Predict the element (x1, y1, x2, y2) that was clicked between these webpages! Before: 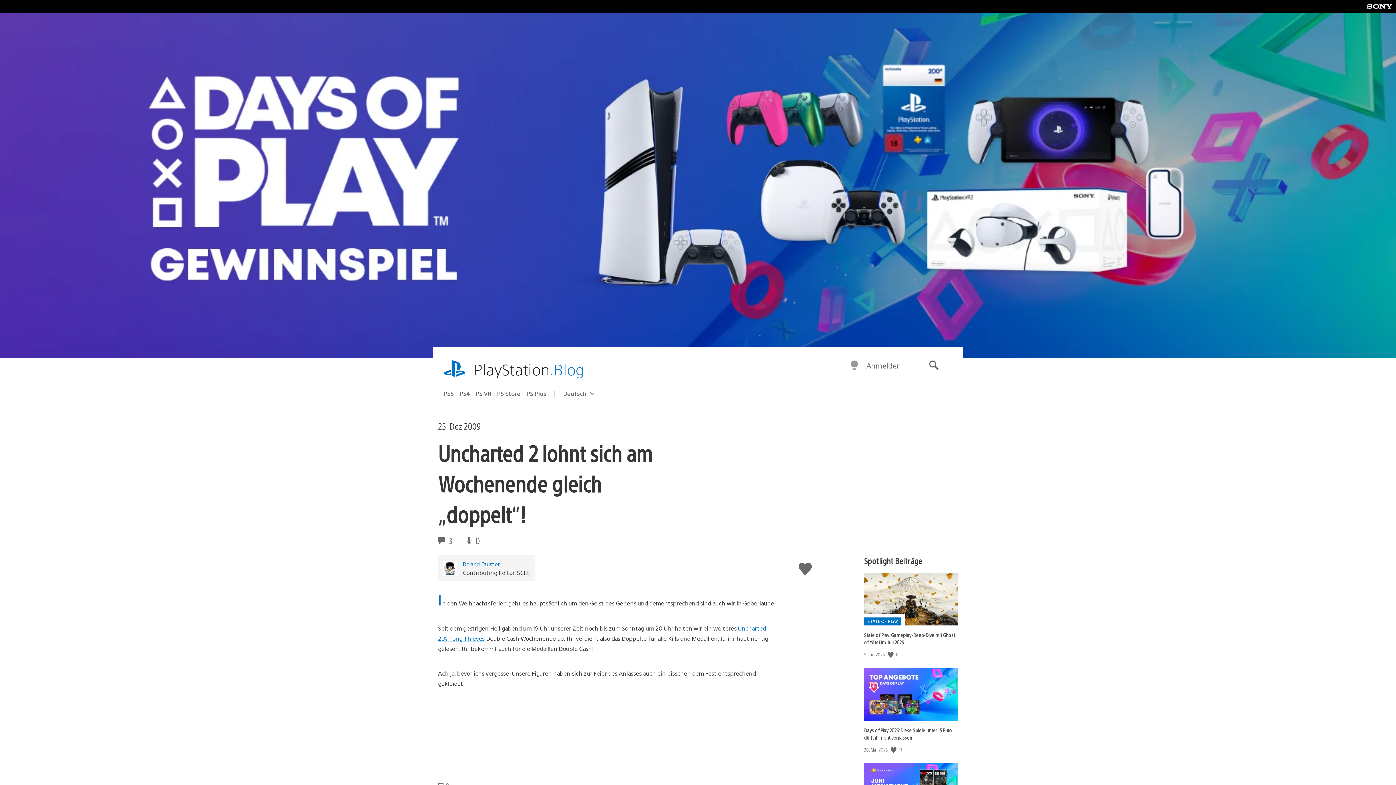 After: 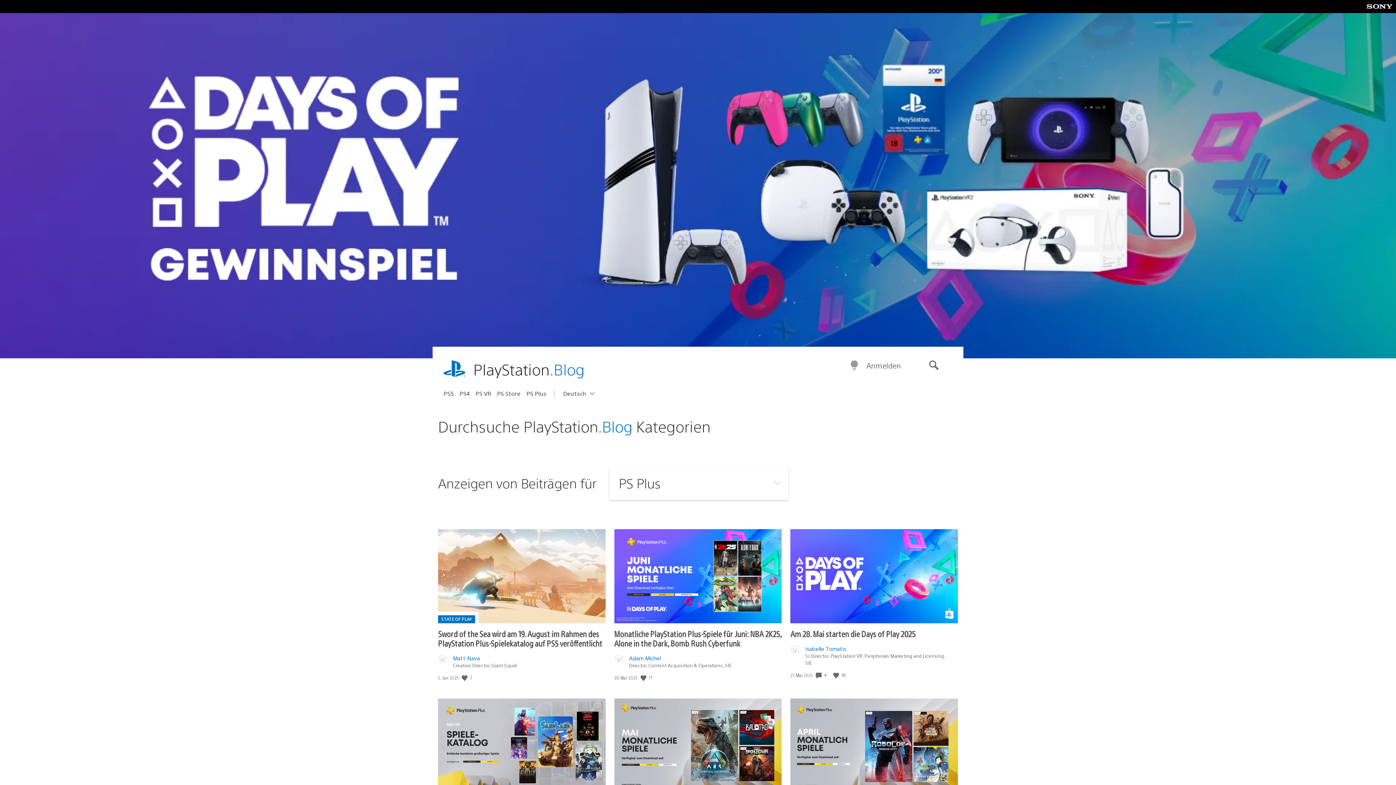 Action: bbox: (526, 387, 552, 399) label: PS Plus